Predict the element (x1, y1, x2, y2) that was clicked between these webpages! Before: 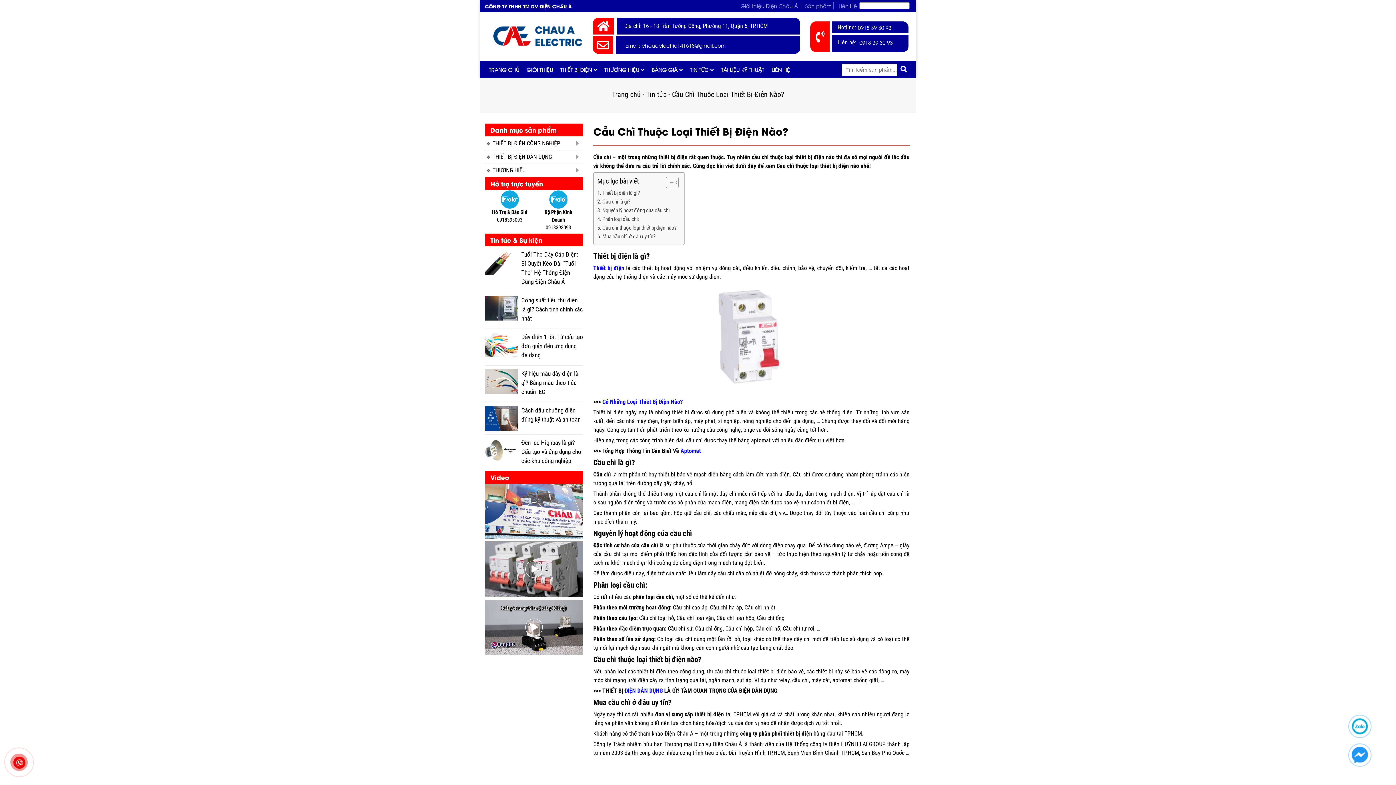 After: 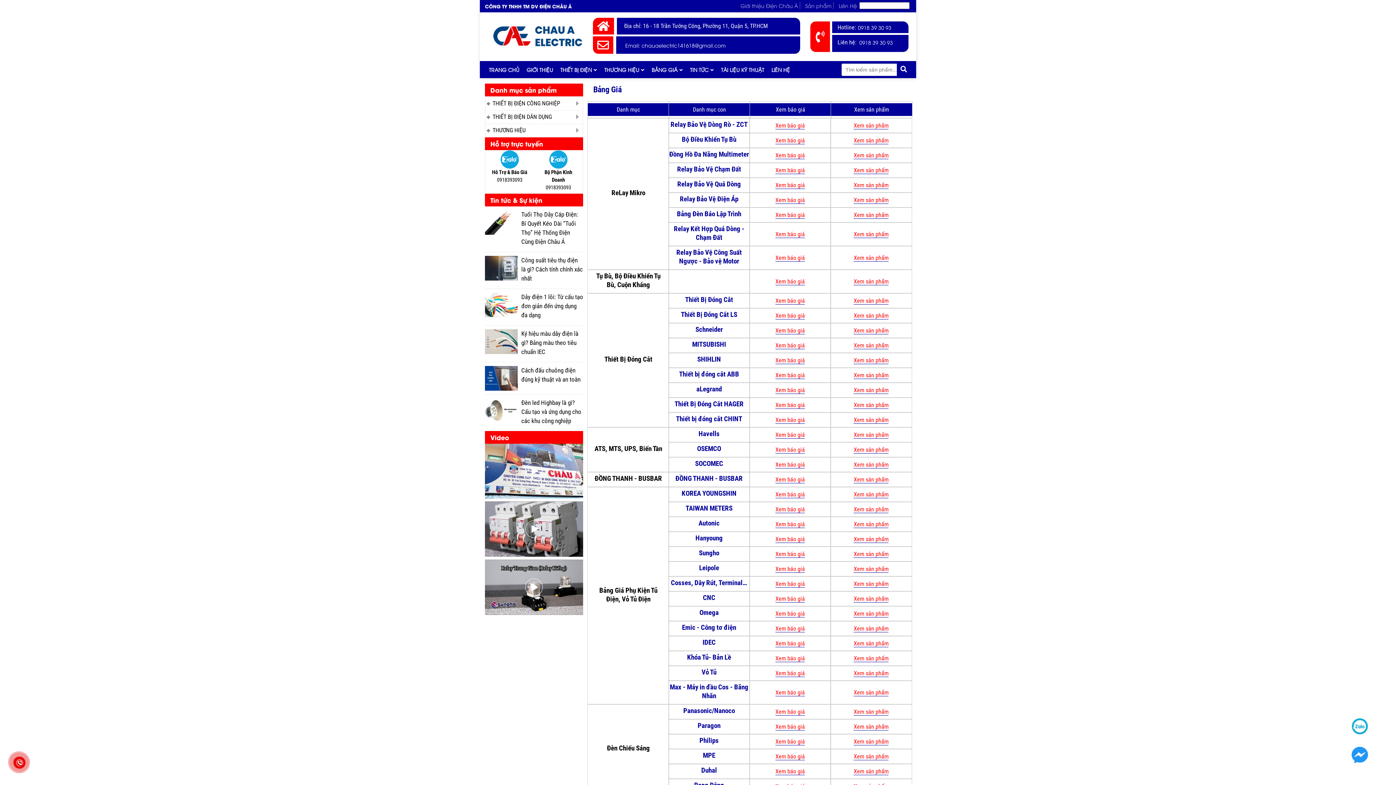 Action: label: BẢNG GIÁ bbox: (648, 61, 686, 78)